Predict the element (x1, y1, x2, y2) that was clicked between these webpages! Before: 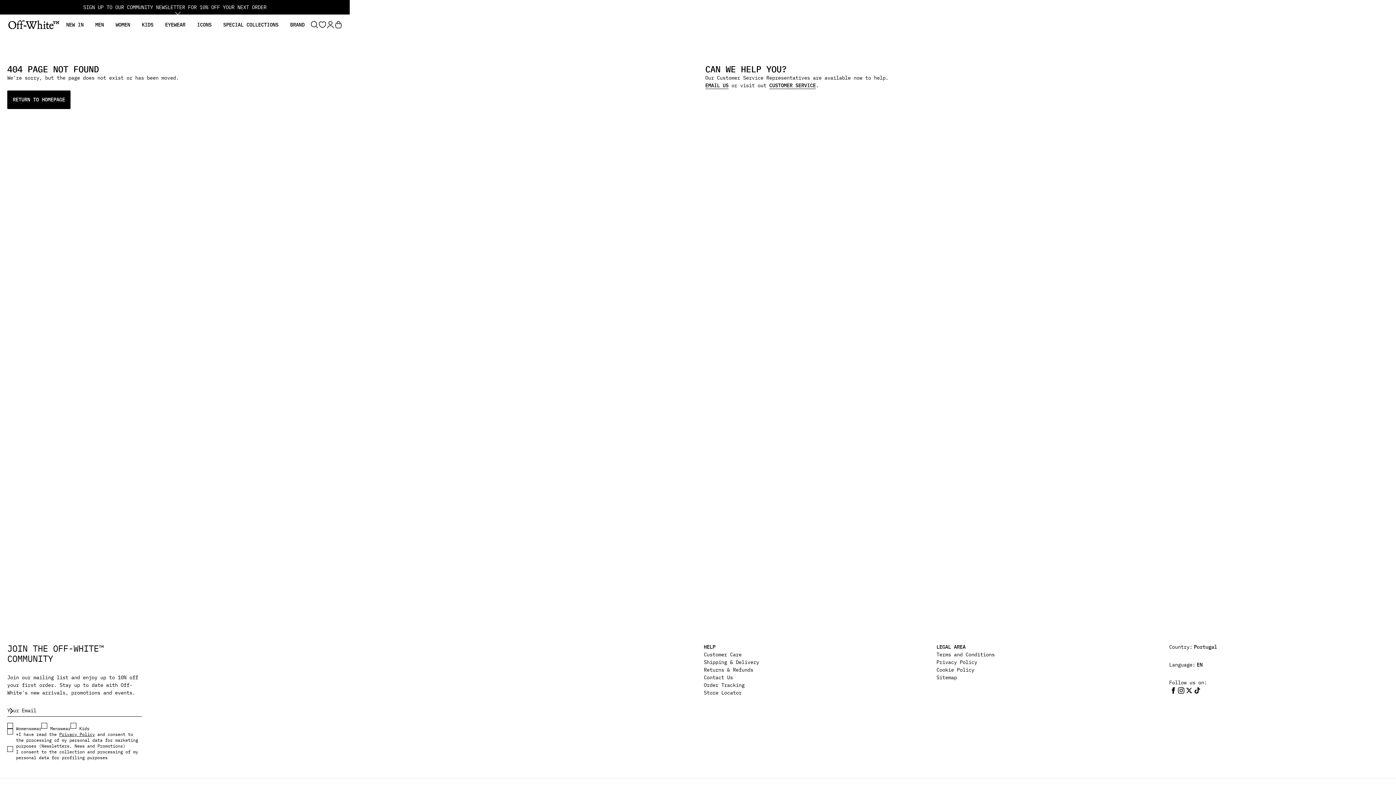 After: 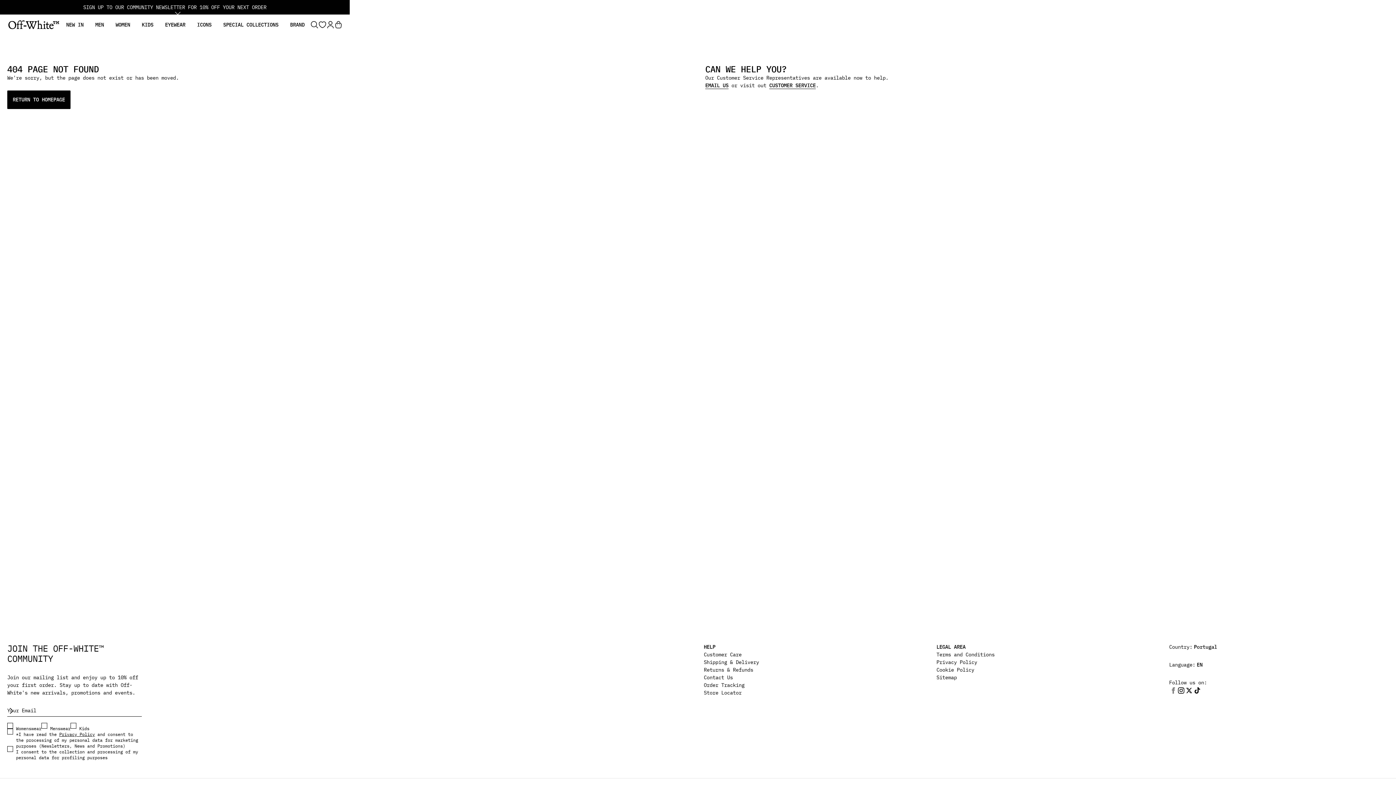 Action: bbox: (1169, 686, 1177, 694)